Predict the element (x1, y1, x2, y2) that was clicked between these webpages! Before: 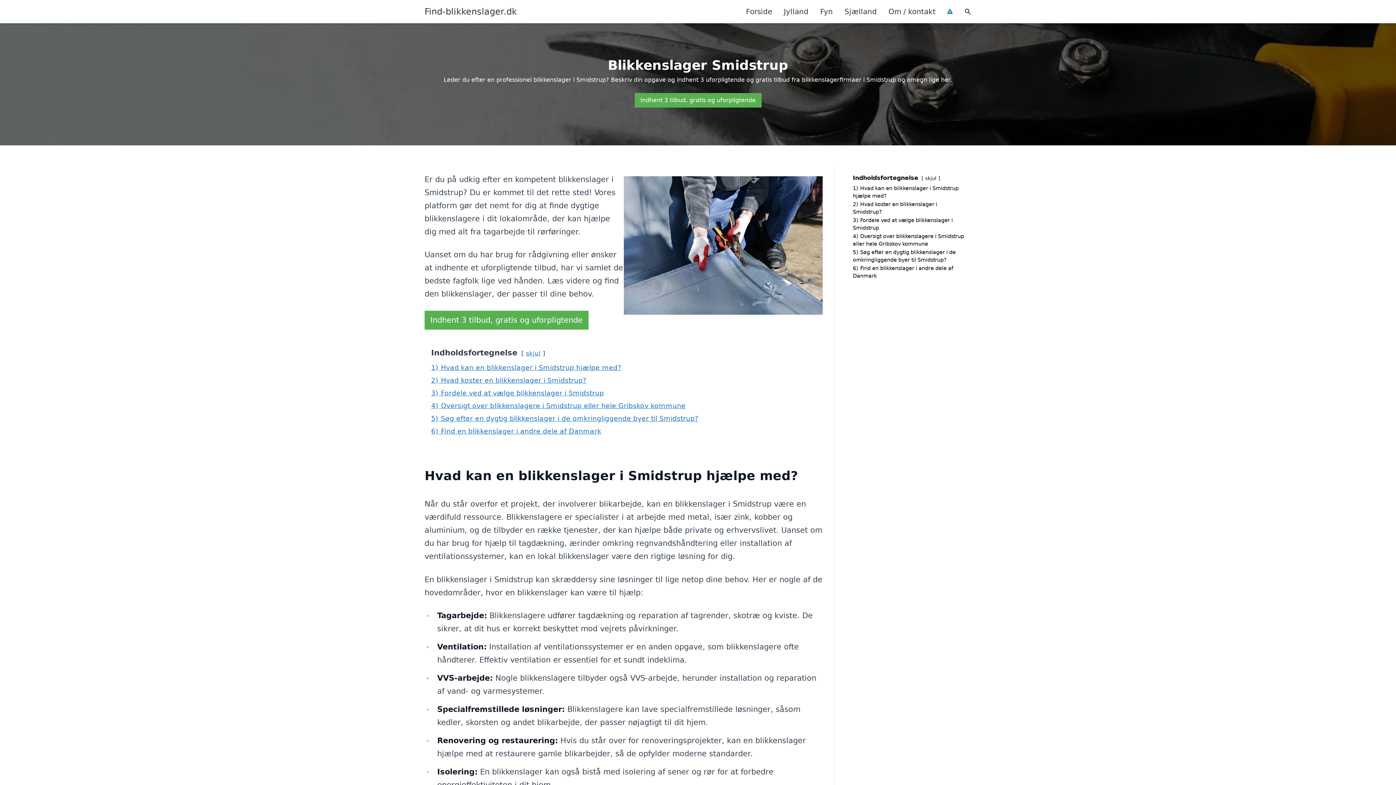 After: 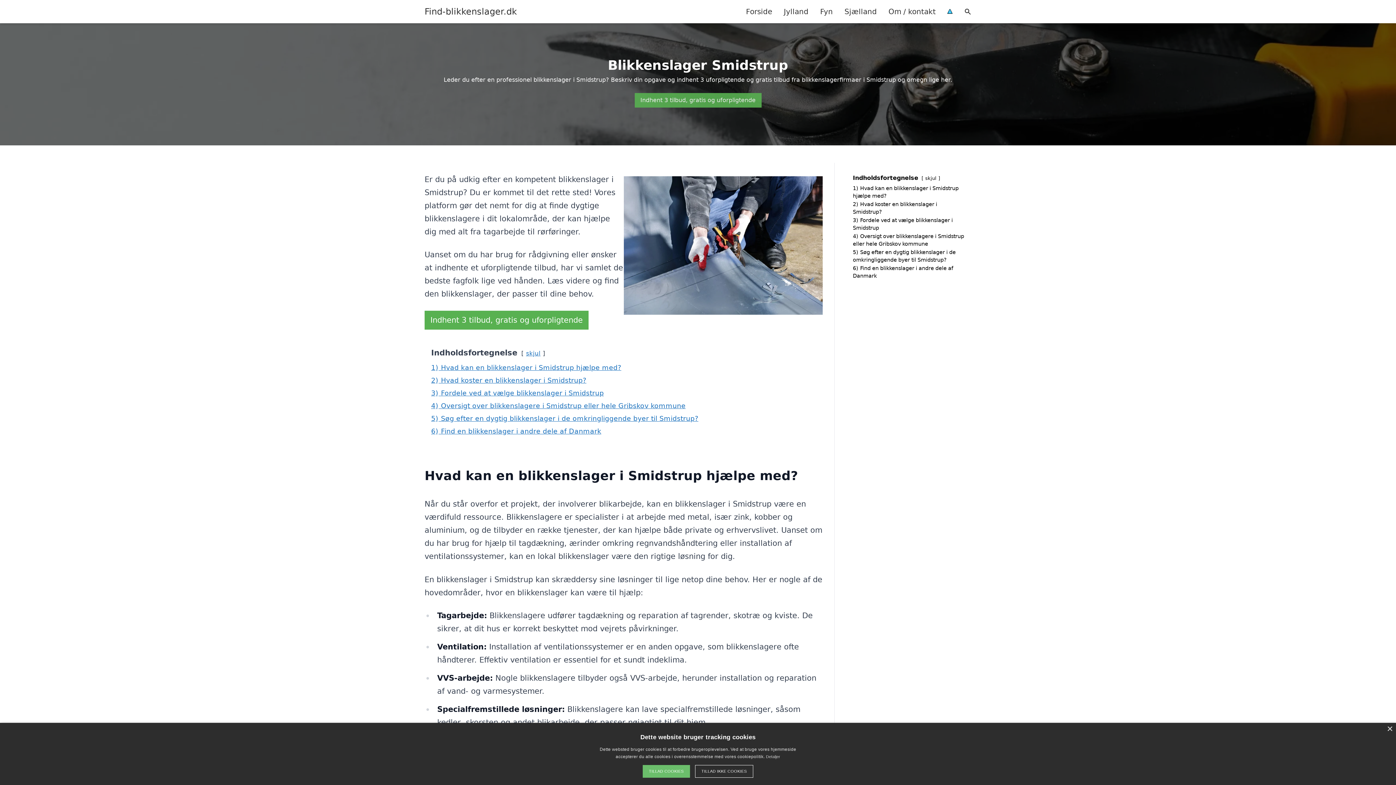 Action: bbox: (634, 93, 761, 107) label: Indhent 3 tilbud, gratis og uforpligtende